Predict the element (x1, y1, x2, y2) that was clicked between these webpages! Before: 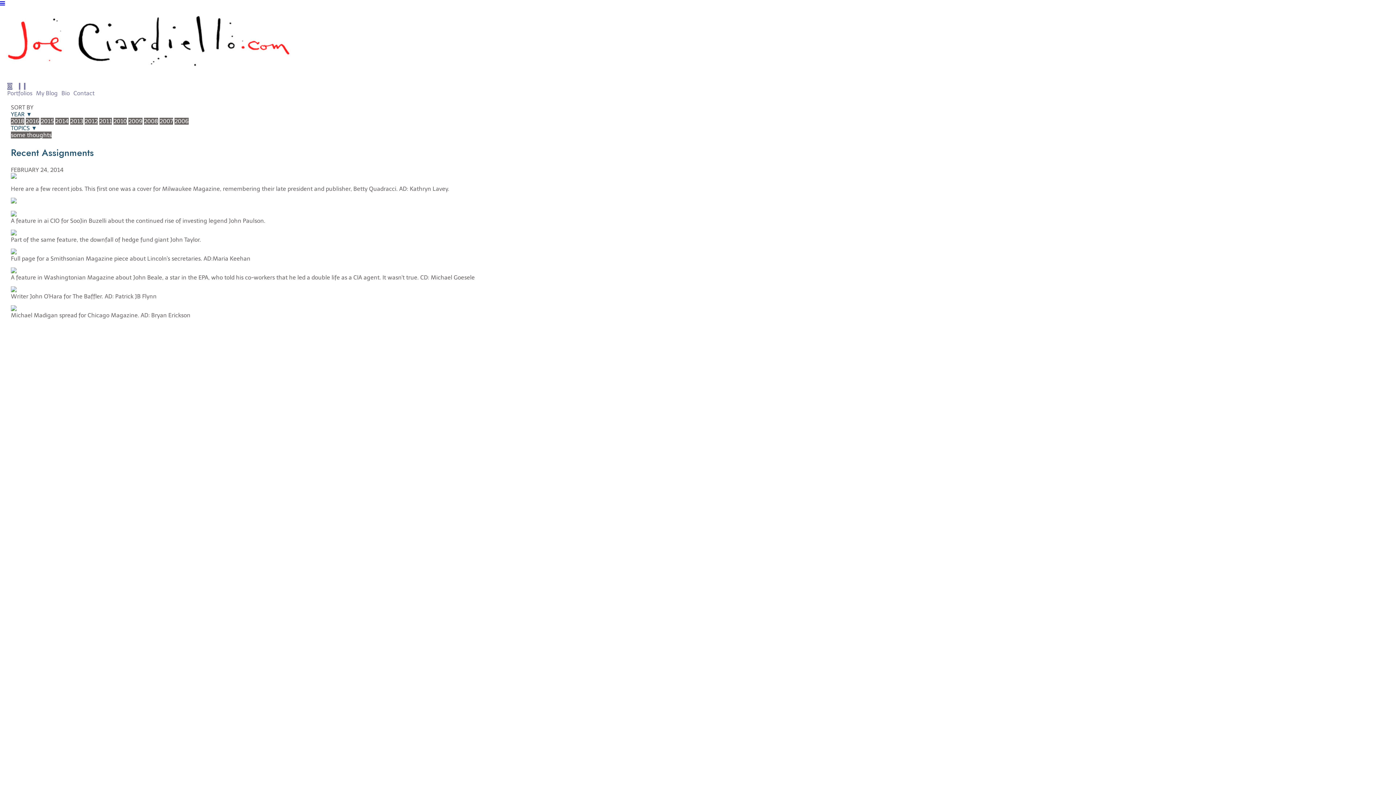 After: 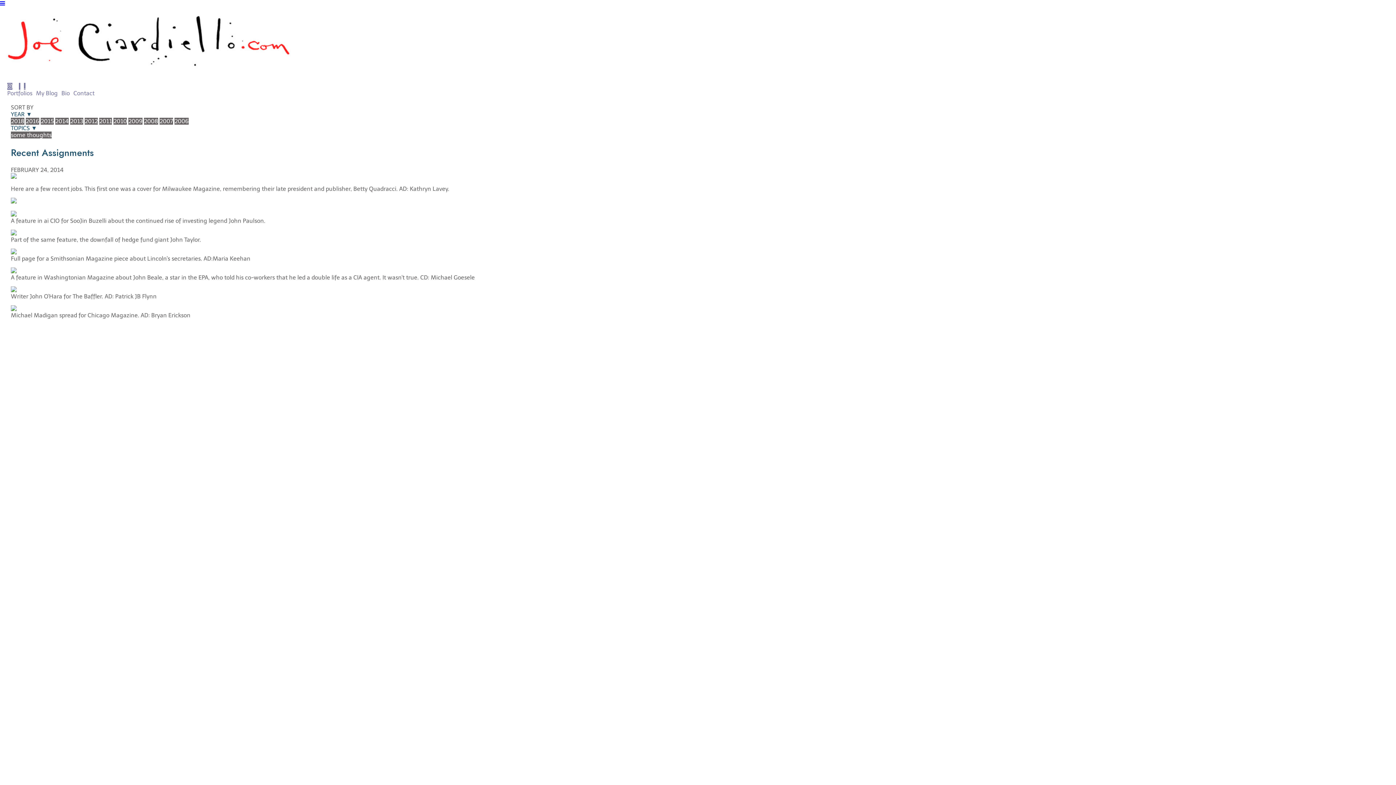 Action: label:   bbox: (24, 82, 25, 89)